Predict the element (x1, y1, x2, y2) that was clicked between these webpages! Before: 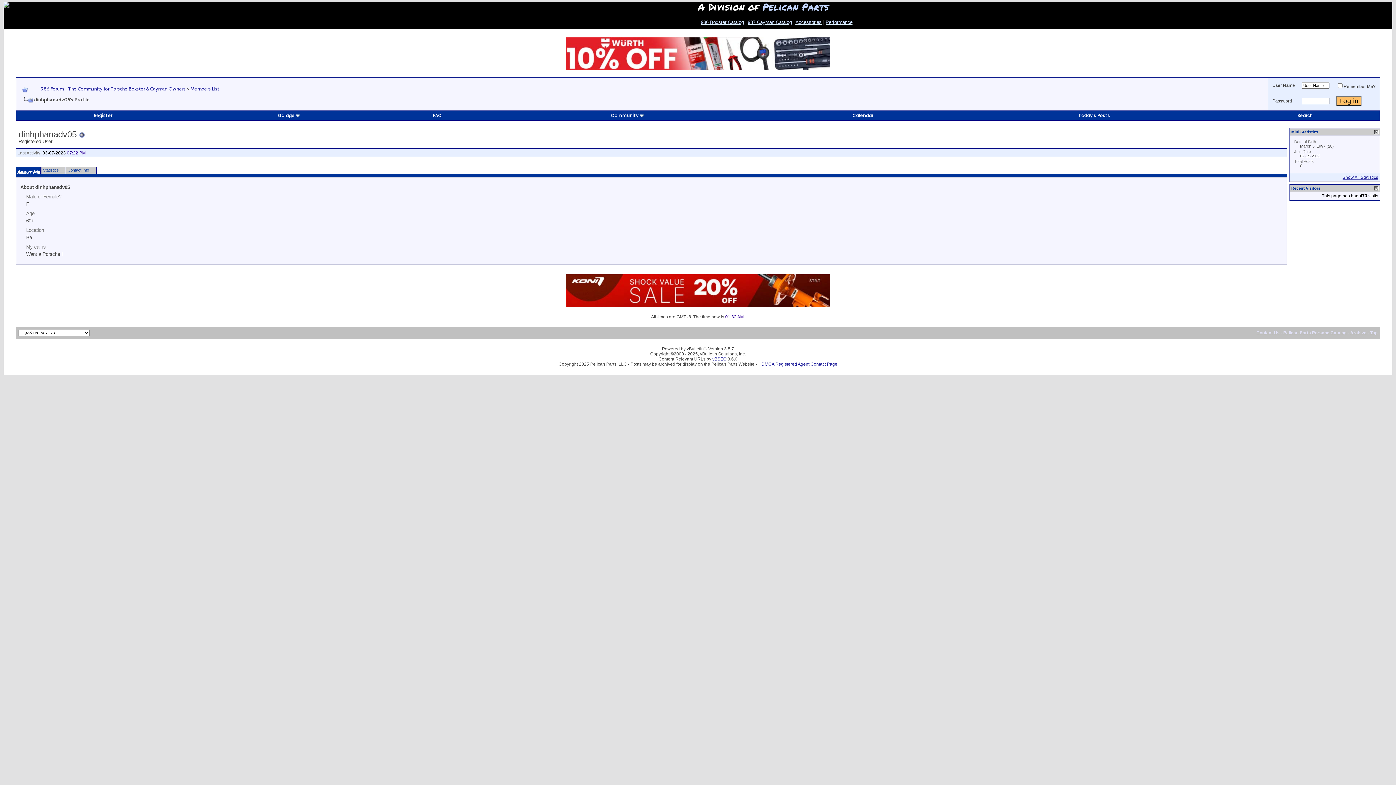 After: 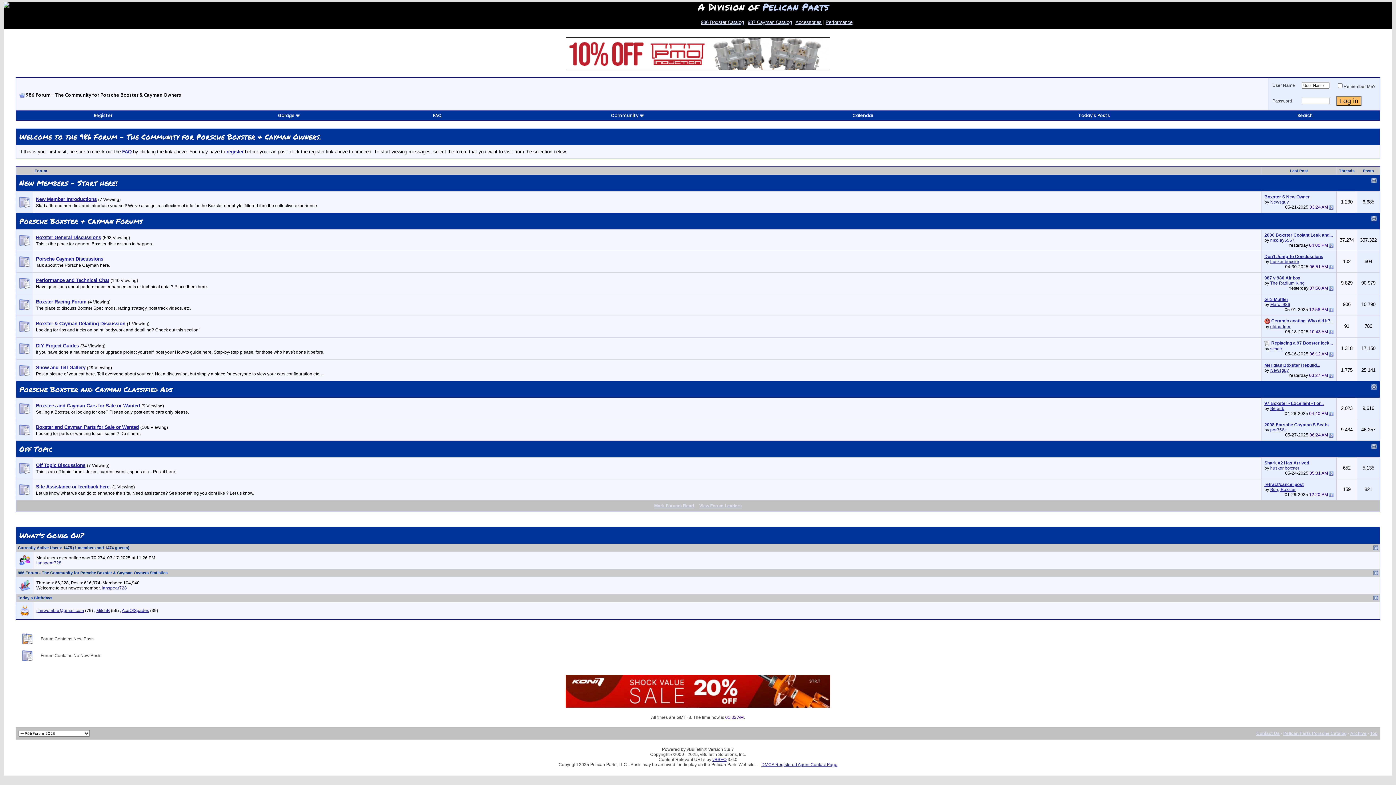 Action: bbox: (3, 3, 9, 8)